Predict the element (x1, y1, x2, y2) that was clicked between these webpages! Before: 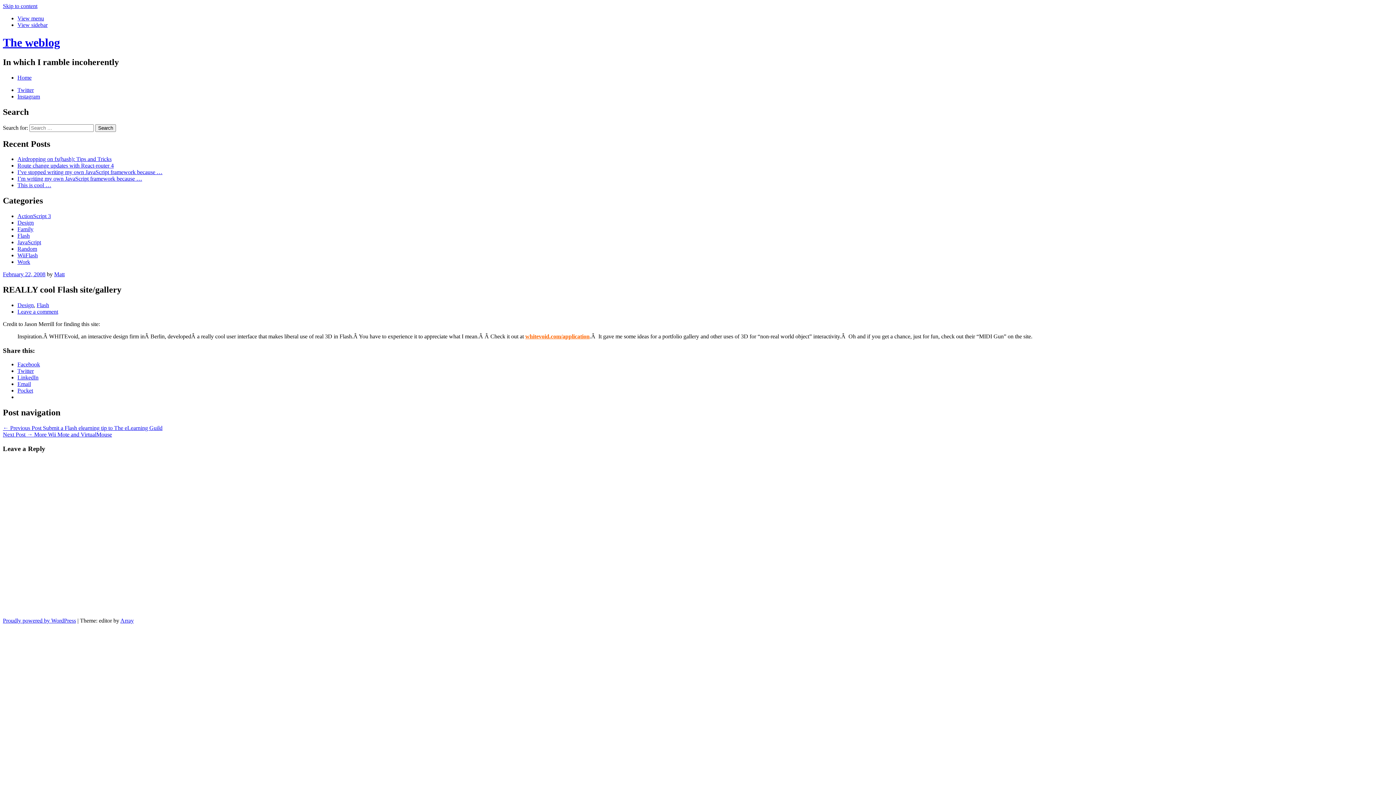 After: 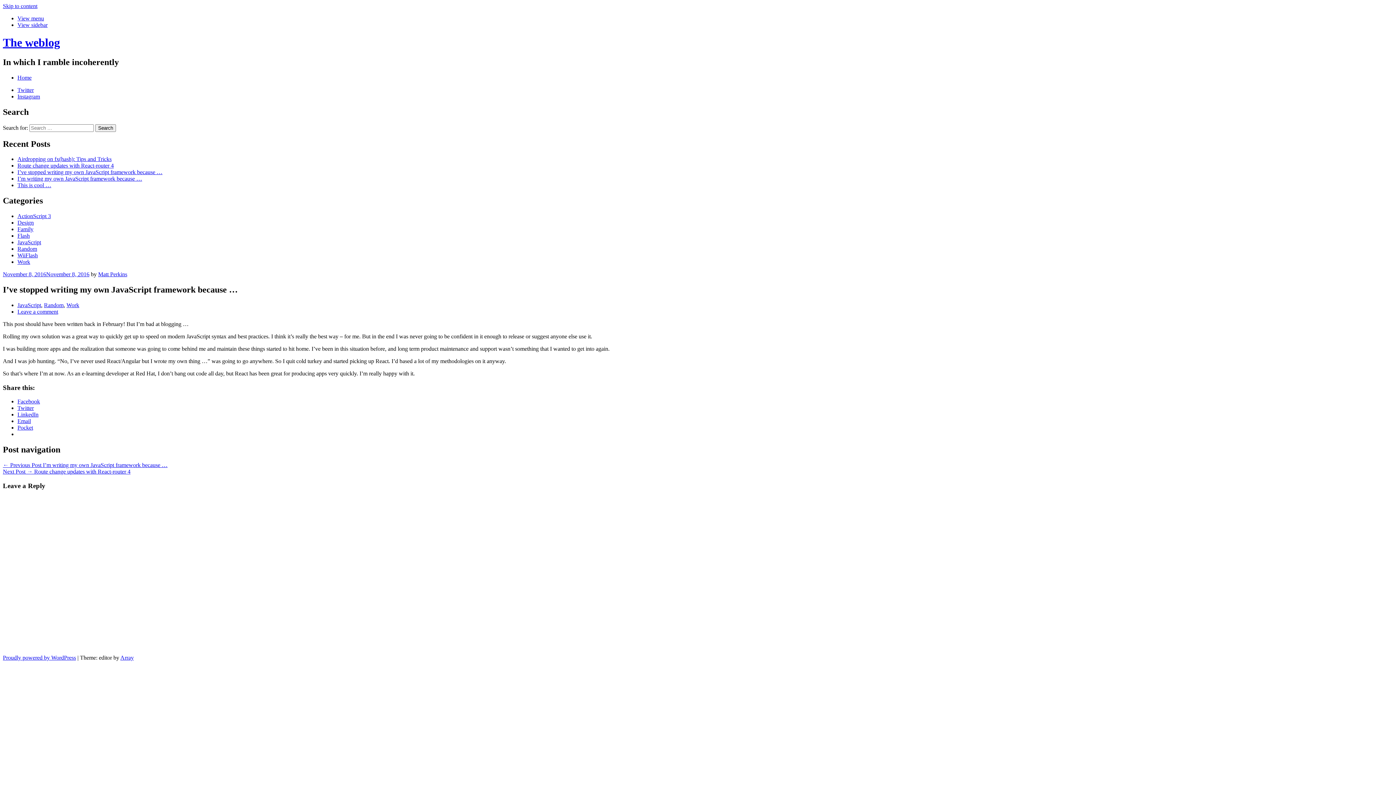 Action: label: I’ve stopped writing my own JavaScript framework because … bbox: (17, 169, 162, 175)